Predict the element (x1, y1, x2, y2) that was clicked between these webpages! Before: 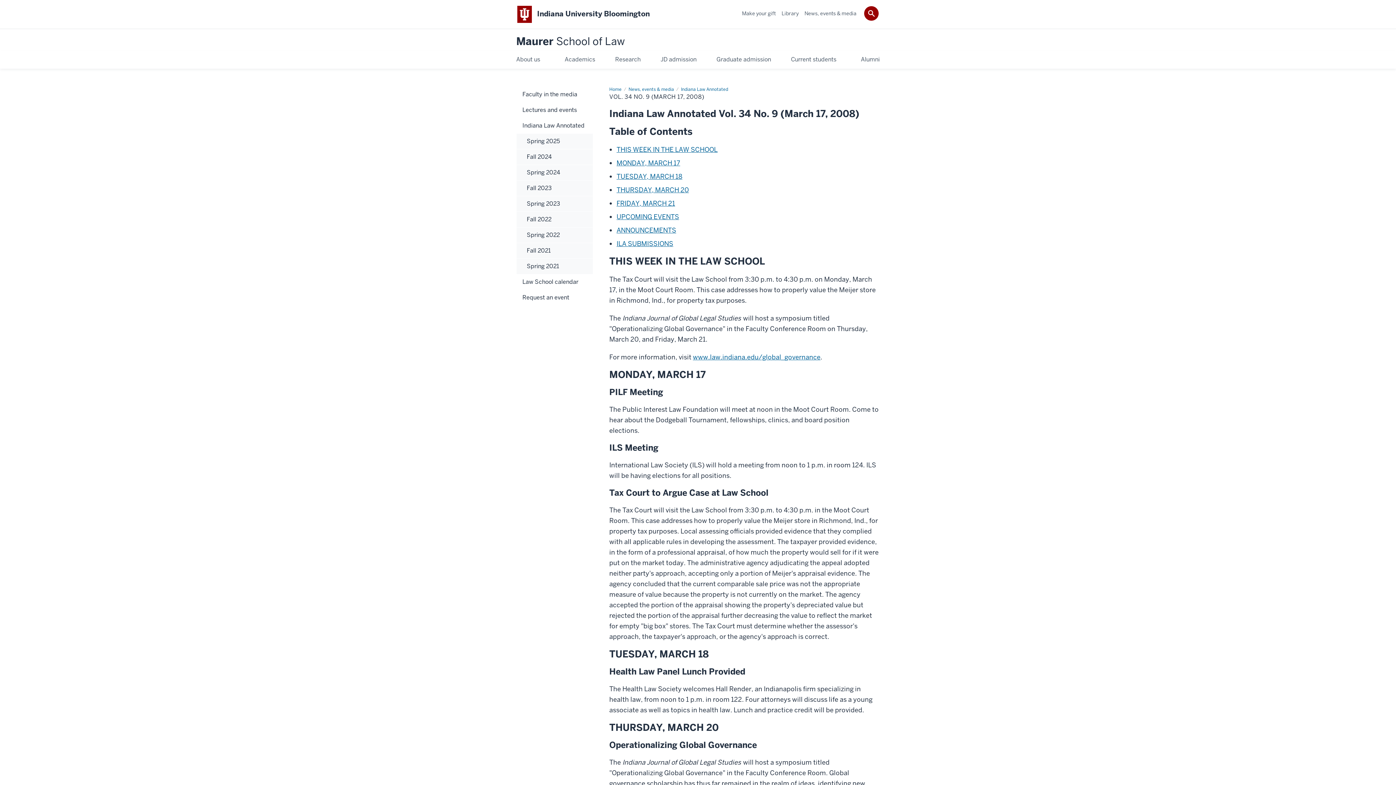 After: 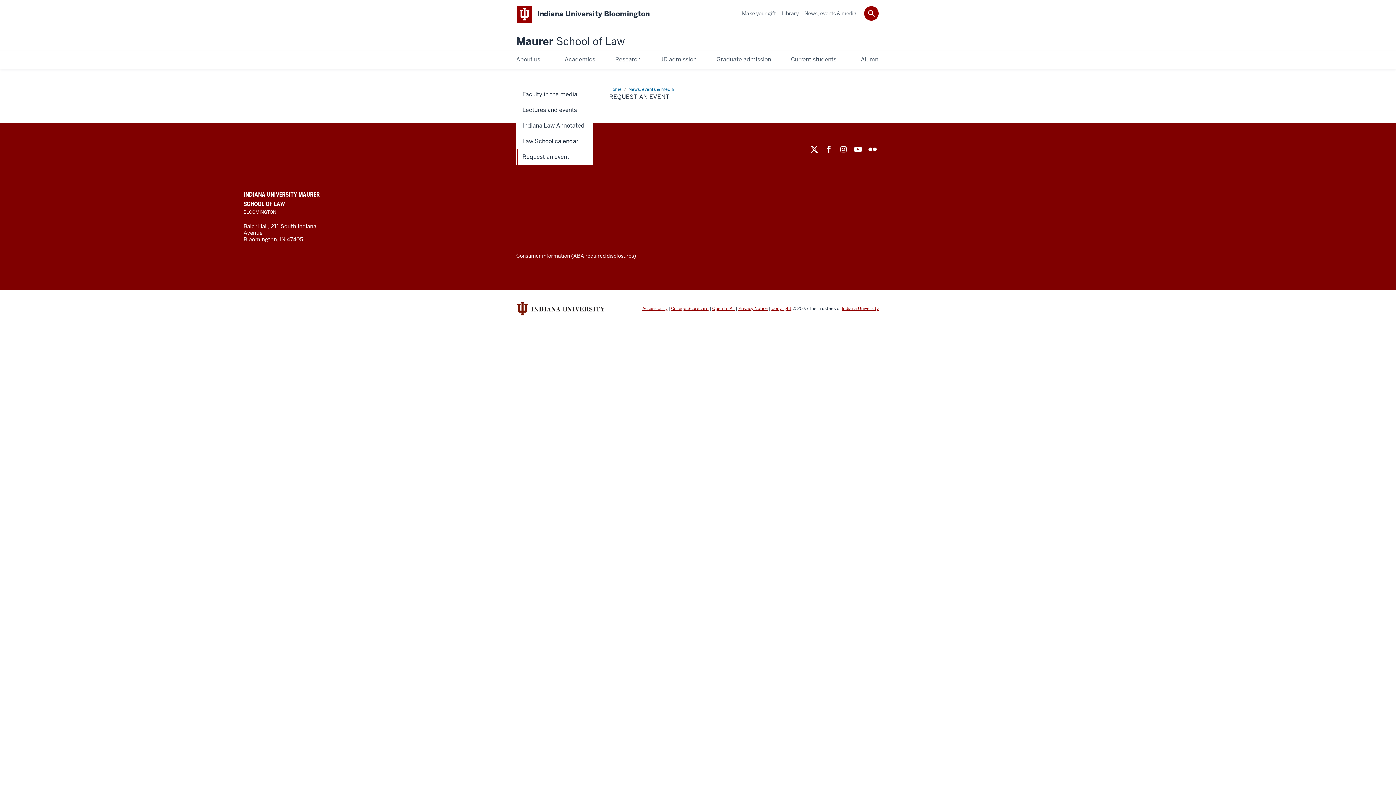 Action: bbox: (516, 290, 592, 305) label: Request an event